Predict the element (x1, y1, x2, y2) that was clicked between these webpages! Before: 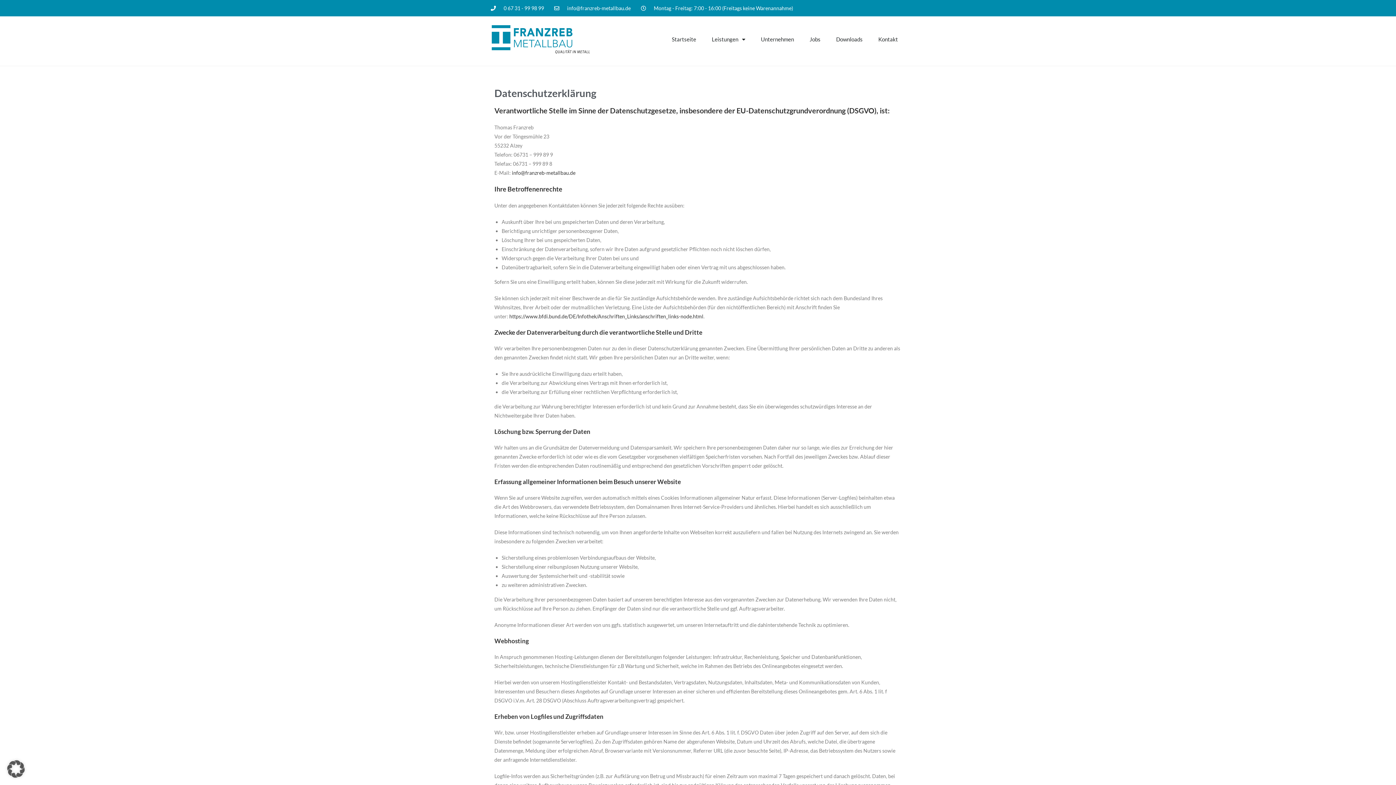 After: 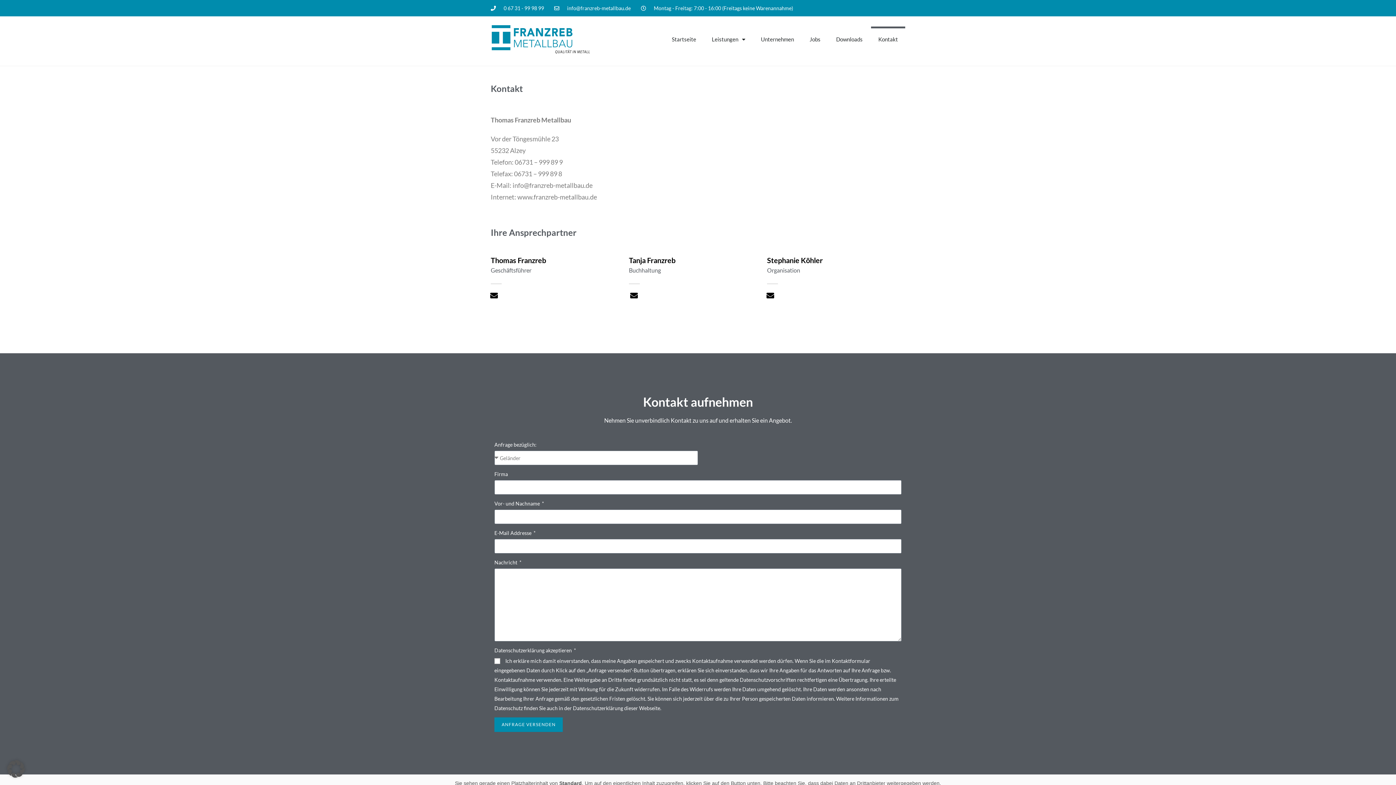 Action: bbox: (871, 26, 905, 52) label: Kontakt